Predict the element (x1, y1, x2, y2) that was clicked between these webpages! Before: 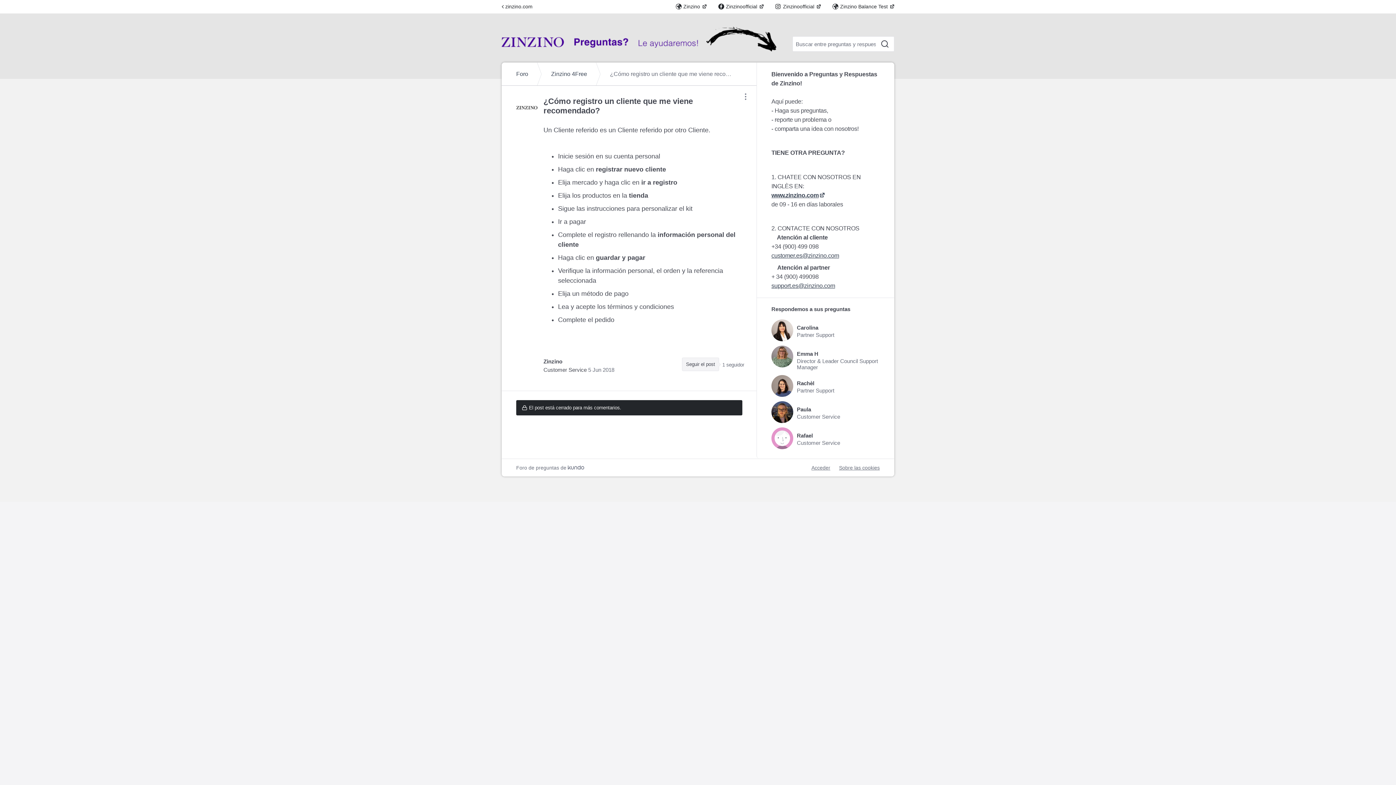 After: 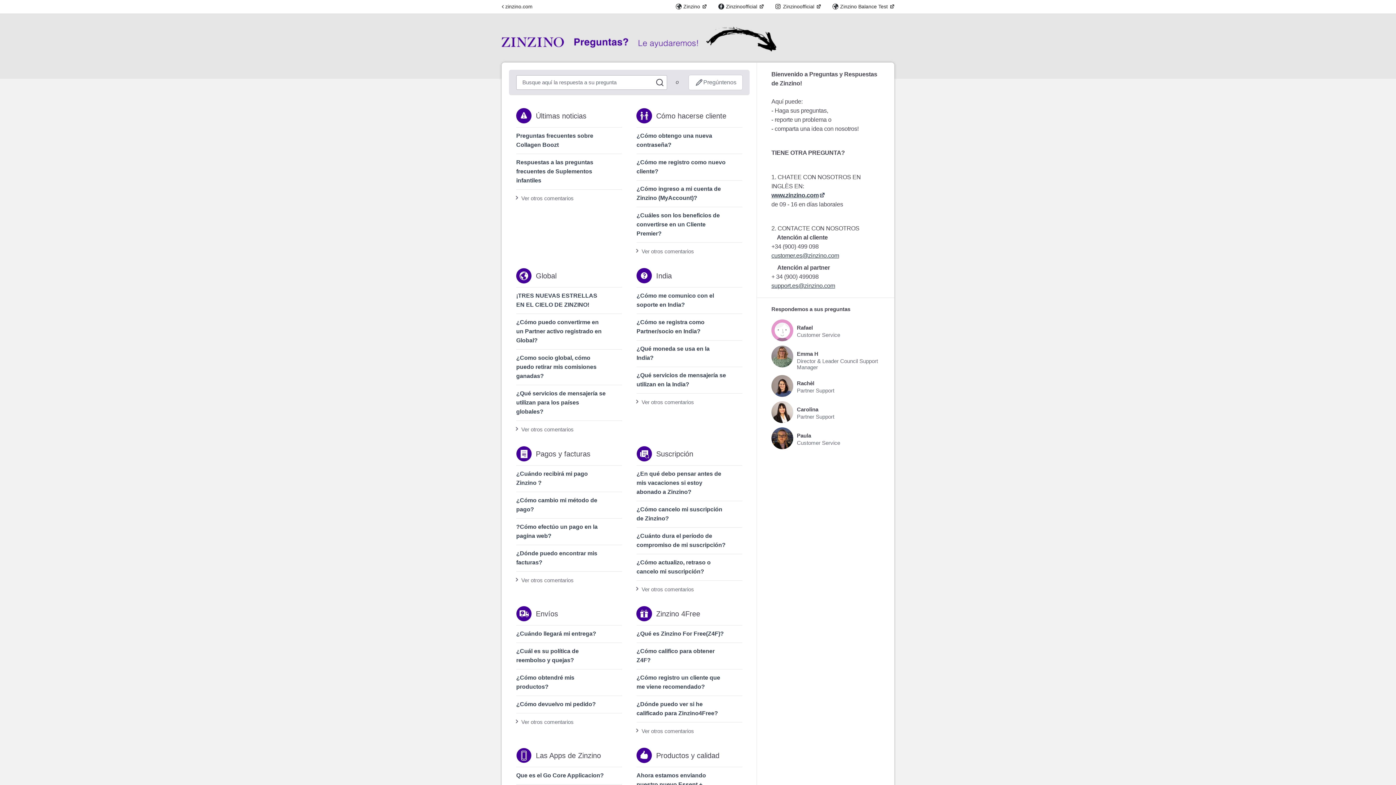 Action: bbox: (510, 66, 534, 81) label: Foro